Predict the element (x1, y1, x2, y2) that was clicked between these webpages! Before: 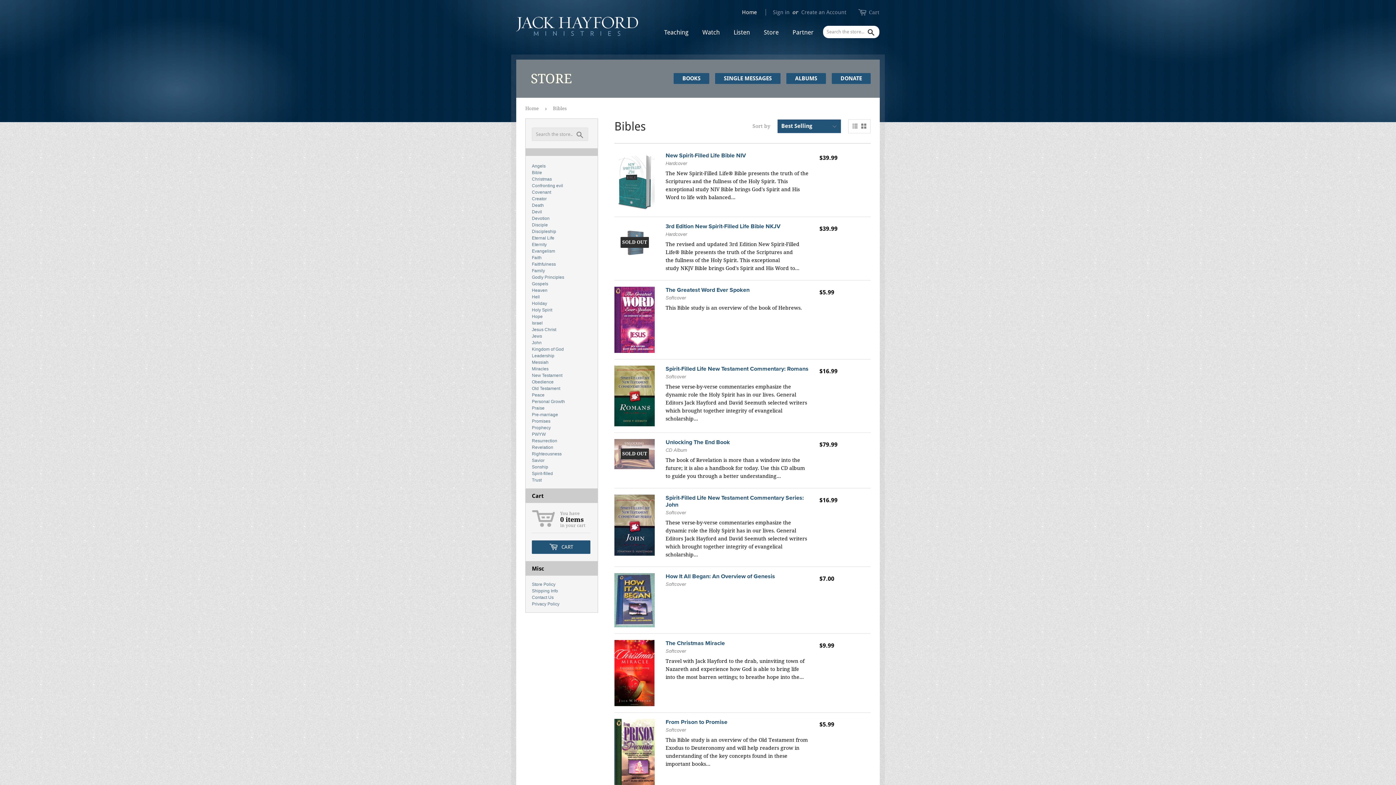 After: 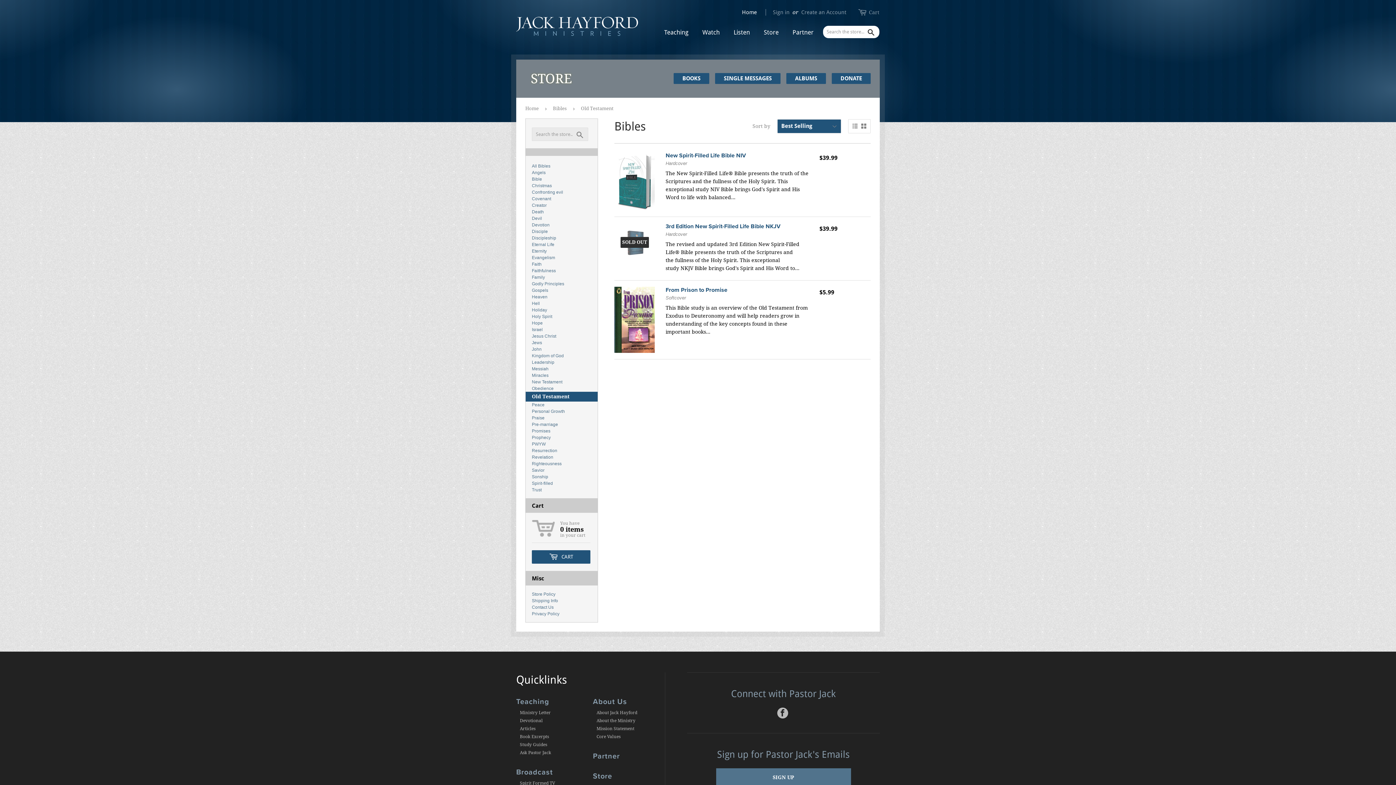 Action: label: Old Testament bbox: (532, 386, 560, 391)